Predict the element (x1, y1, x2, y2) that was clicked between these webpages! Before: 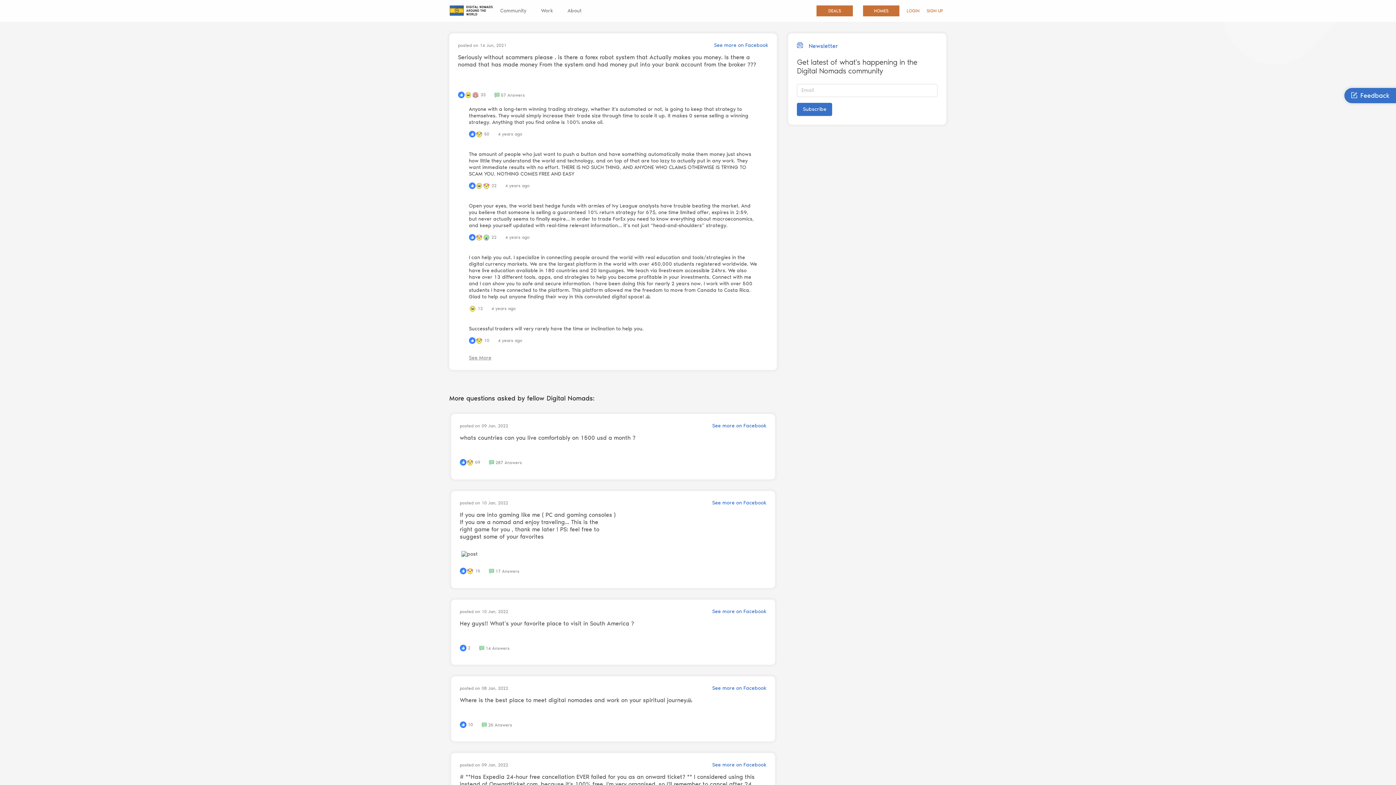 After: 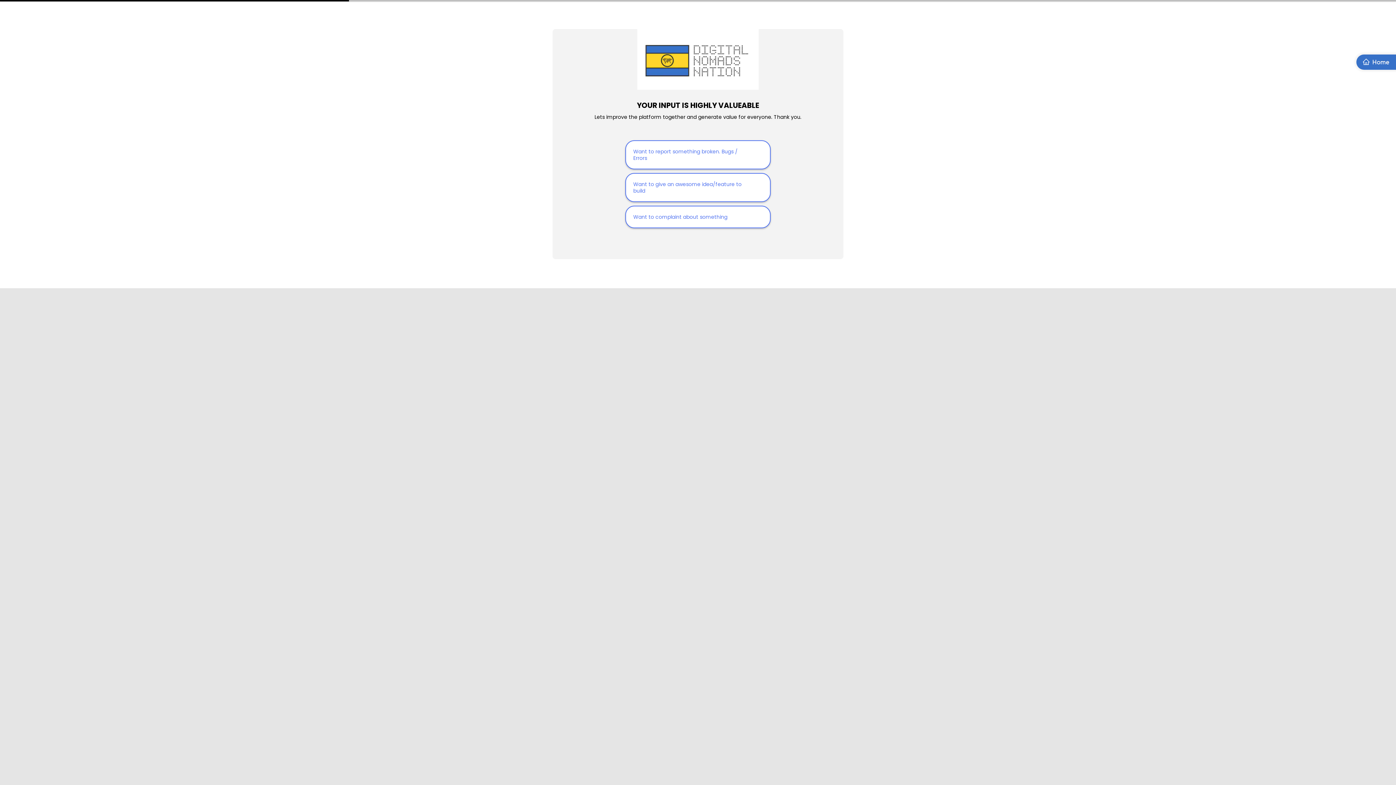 Action: label: Feedback bbox: (1344, 87, 1396, 103)